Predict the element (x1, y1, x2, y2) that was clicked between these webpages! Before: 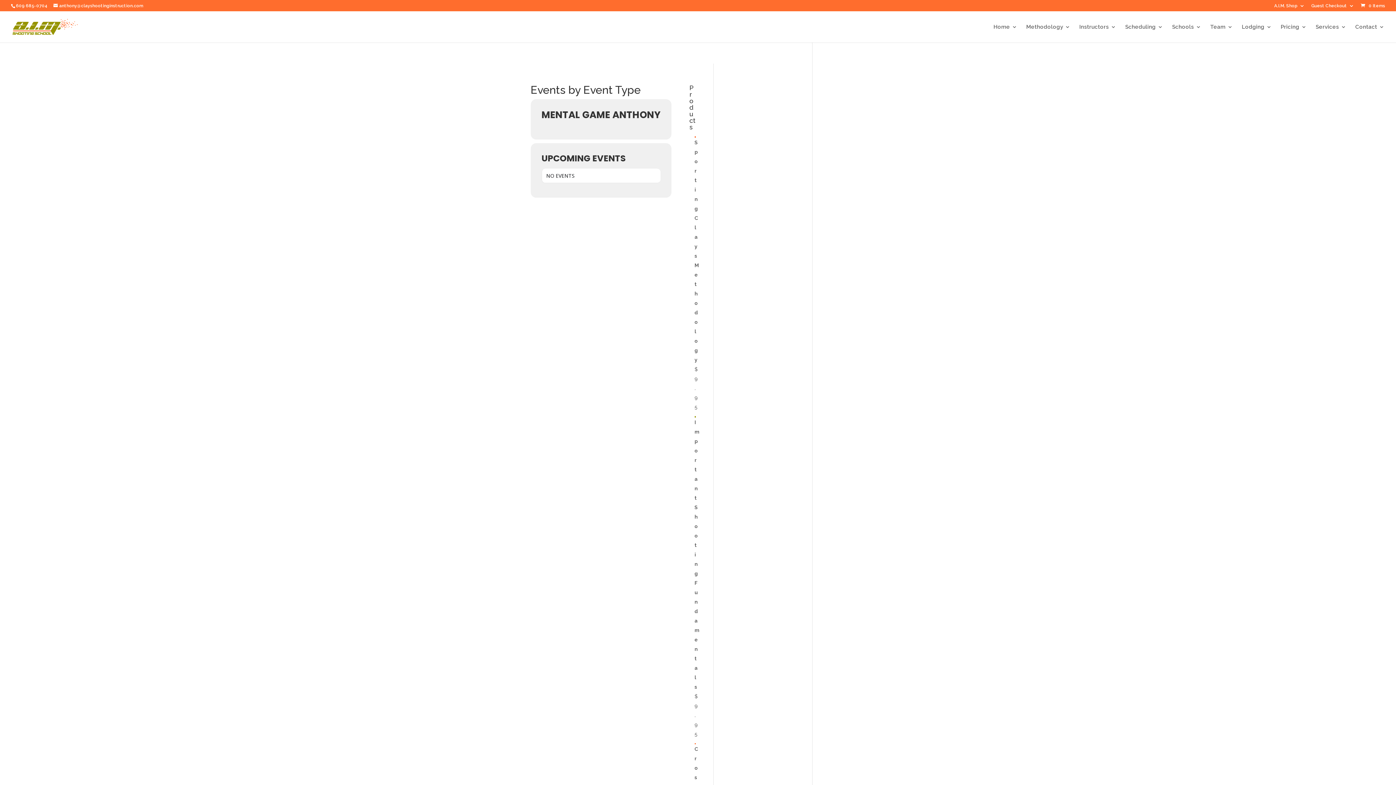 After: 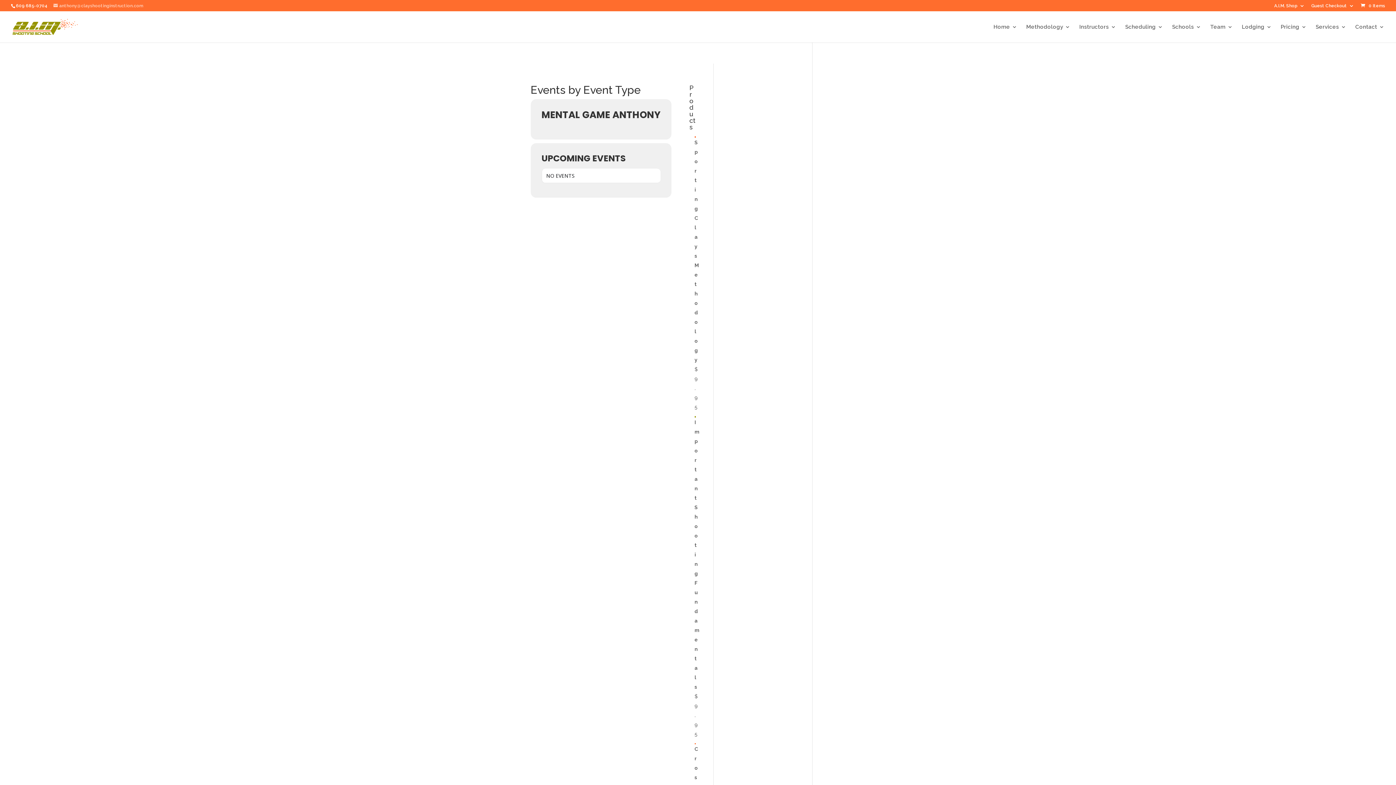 Action: bbox: (53, 3, 143, 8) label: anthony@clayshootinginstruction.com